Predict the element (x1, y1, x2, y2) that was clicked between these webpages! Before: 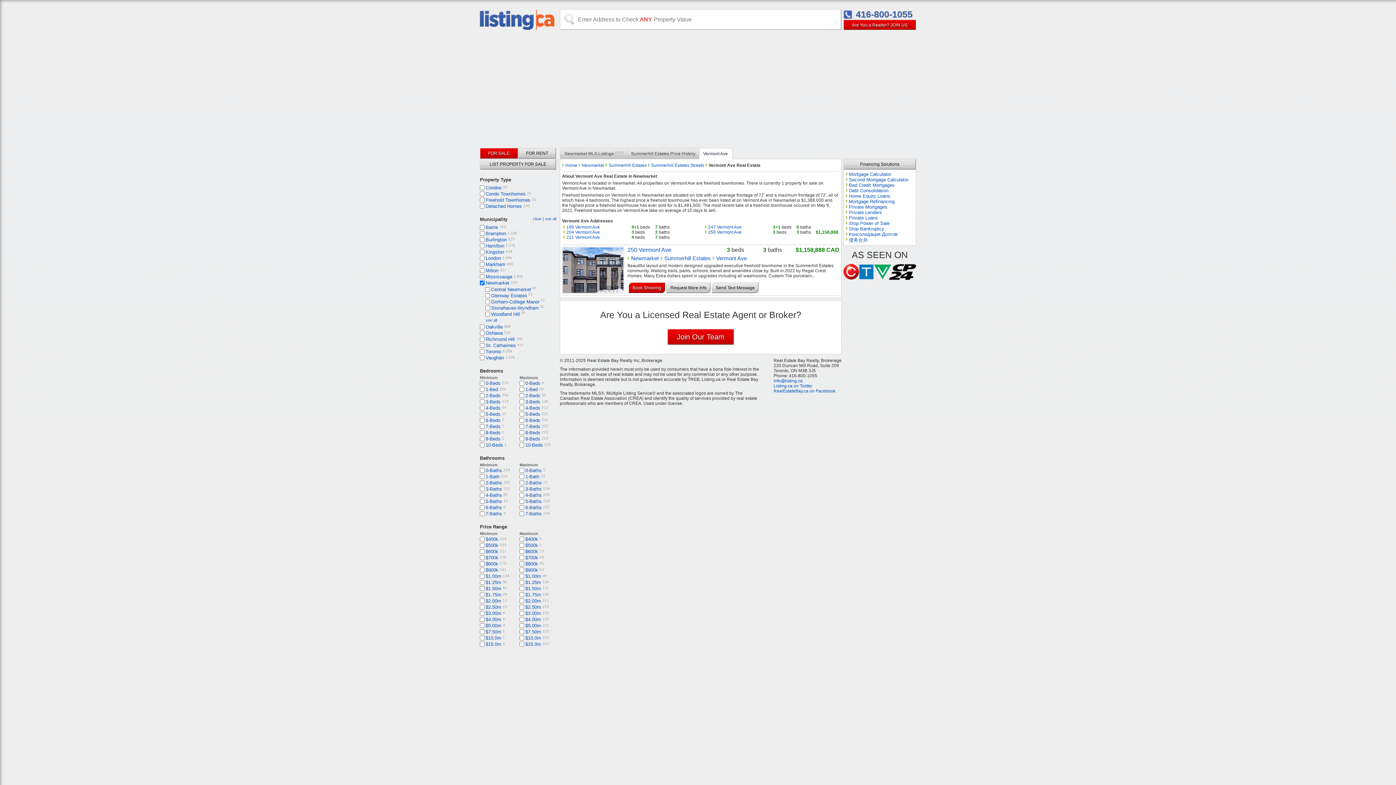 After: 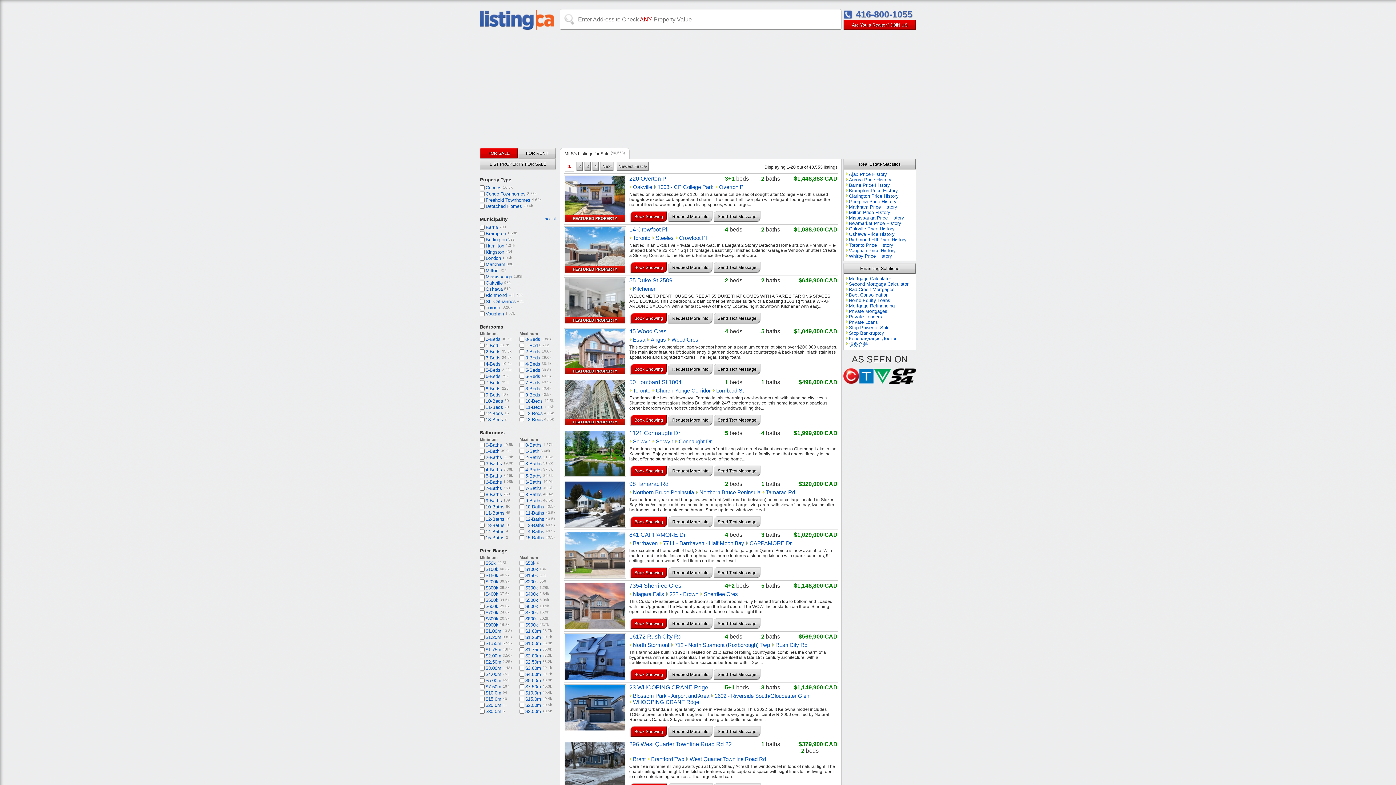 Action: bbox: (716, 255, 746, 261) label: Vermont Ave